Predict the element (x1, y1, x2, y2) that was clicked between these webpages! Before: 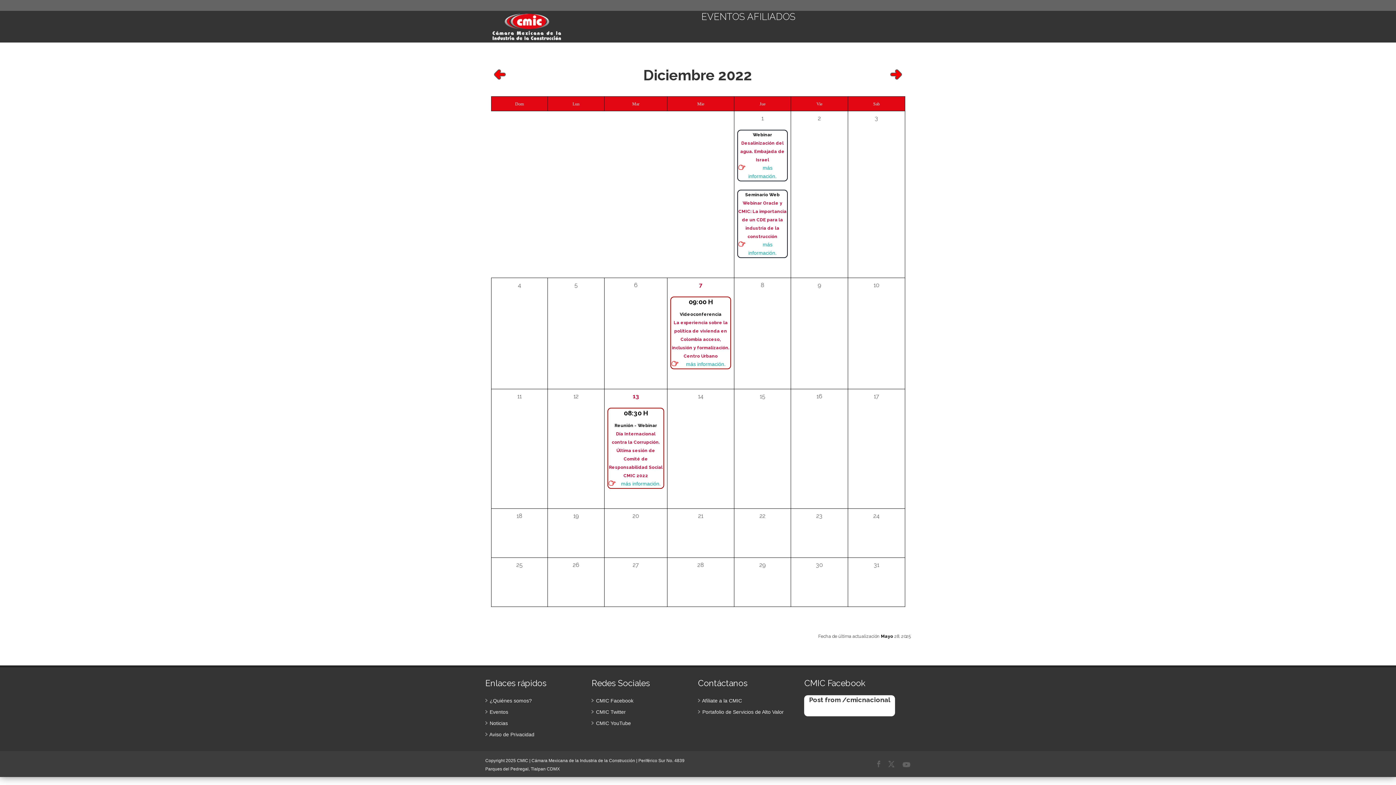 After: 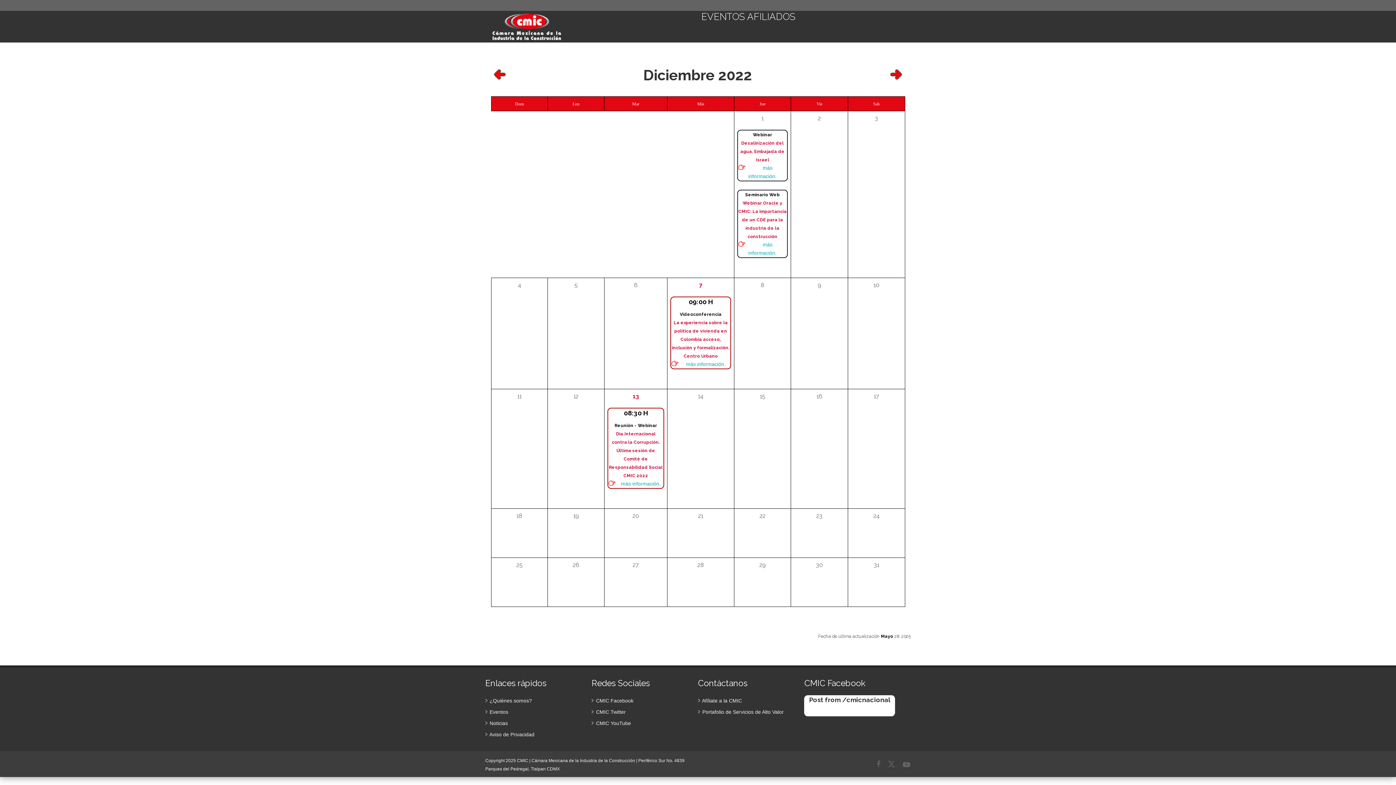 Action: bbox: (607, 392, 664, 400) label: 13